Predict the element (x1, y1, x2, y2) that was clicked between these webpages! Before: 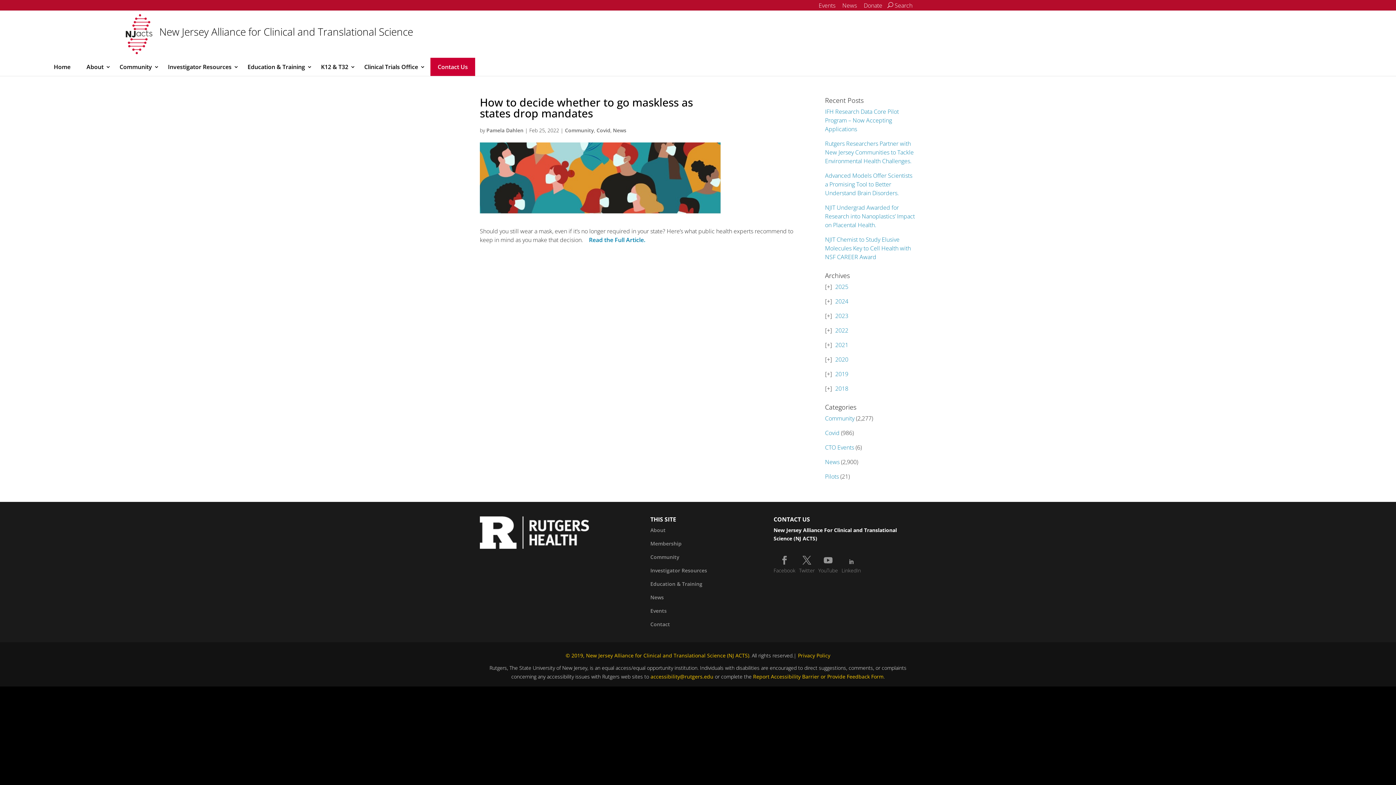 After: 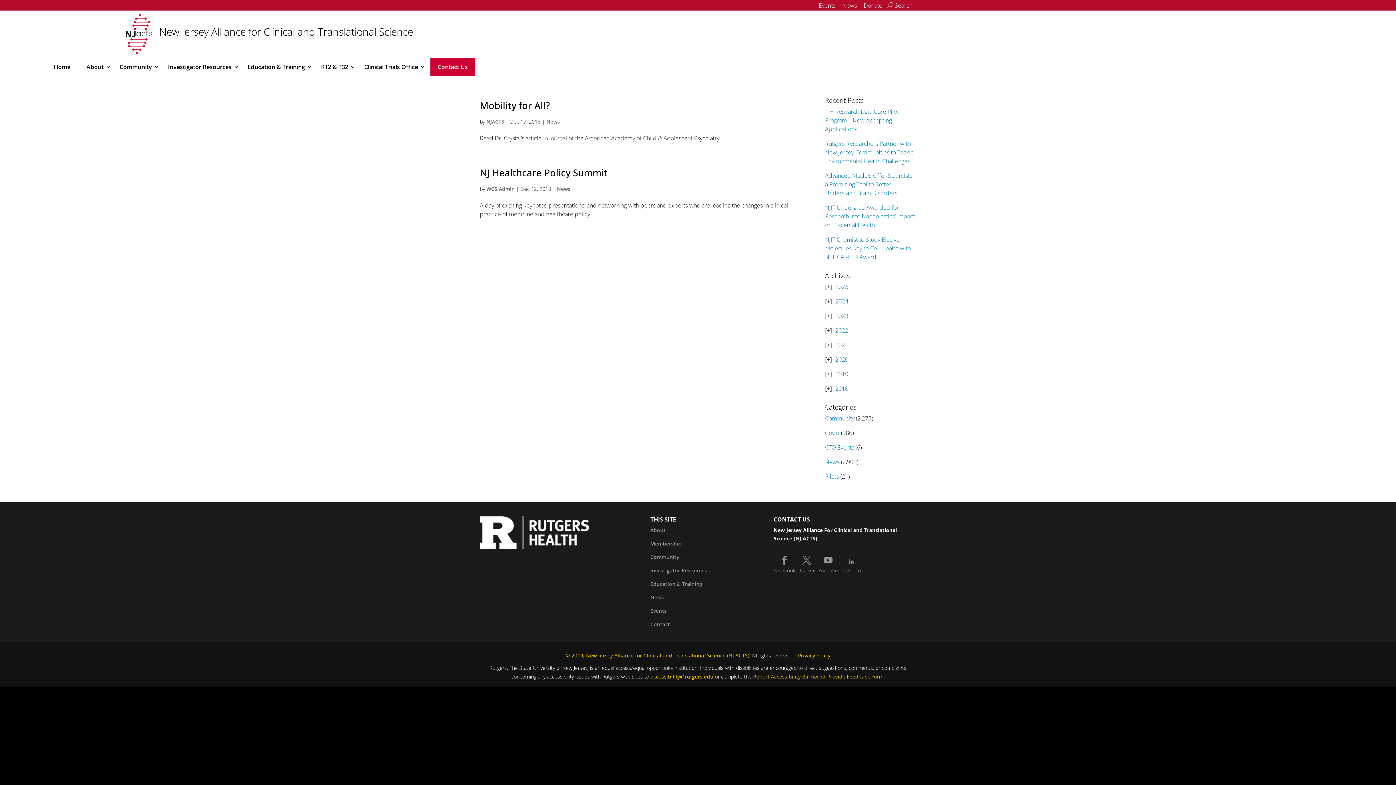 Action: bbox: (835, 384, 848, 392) label: 2018